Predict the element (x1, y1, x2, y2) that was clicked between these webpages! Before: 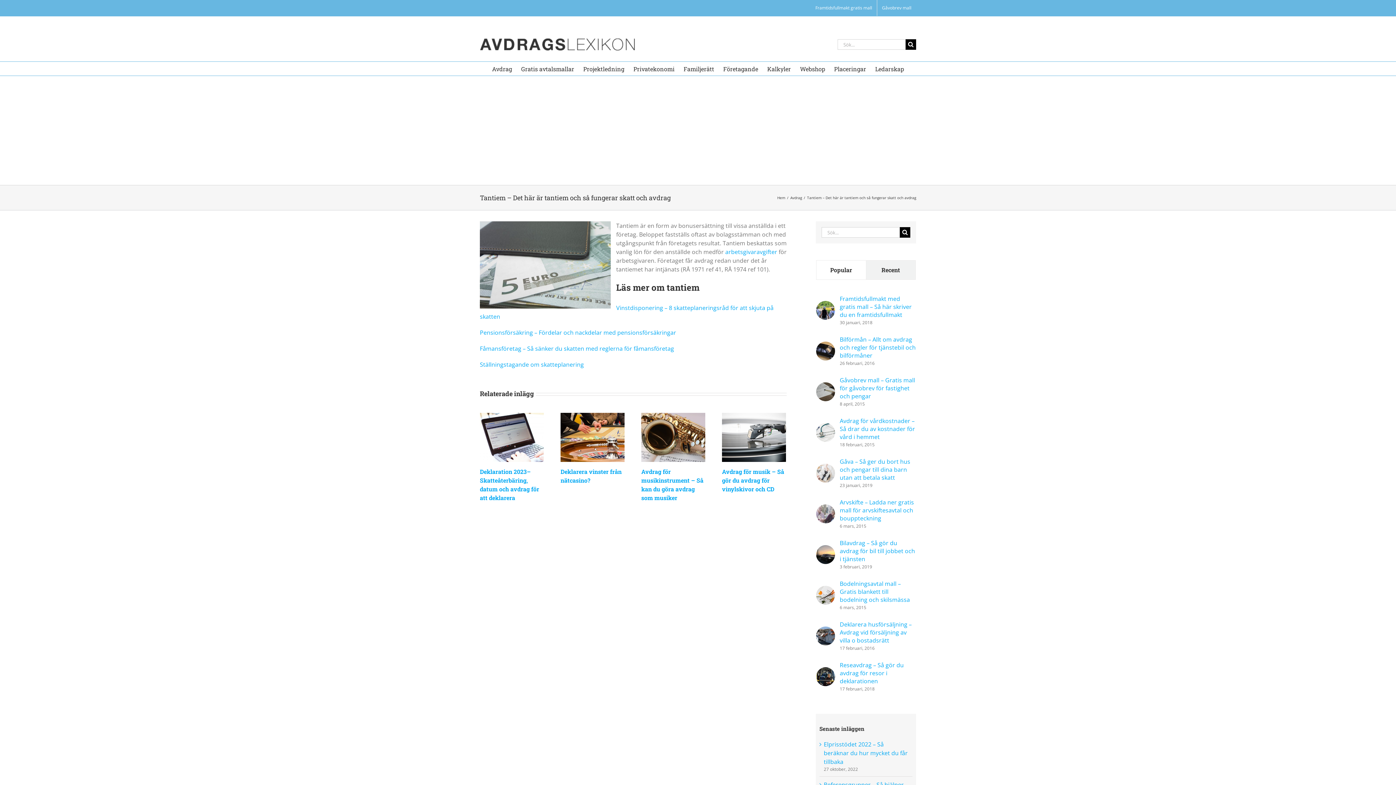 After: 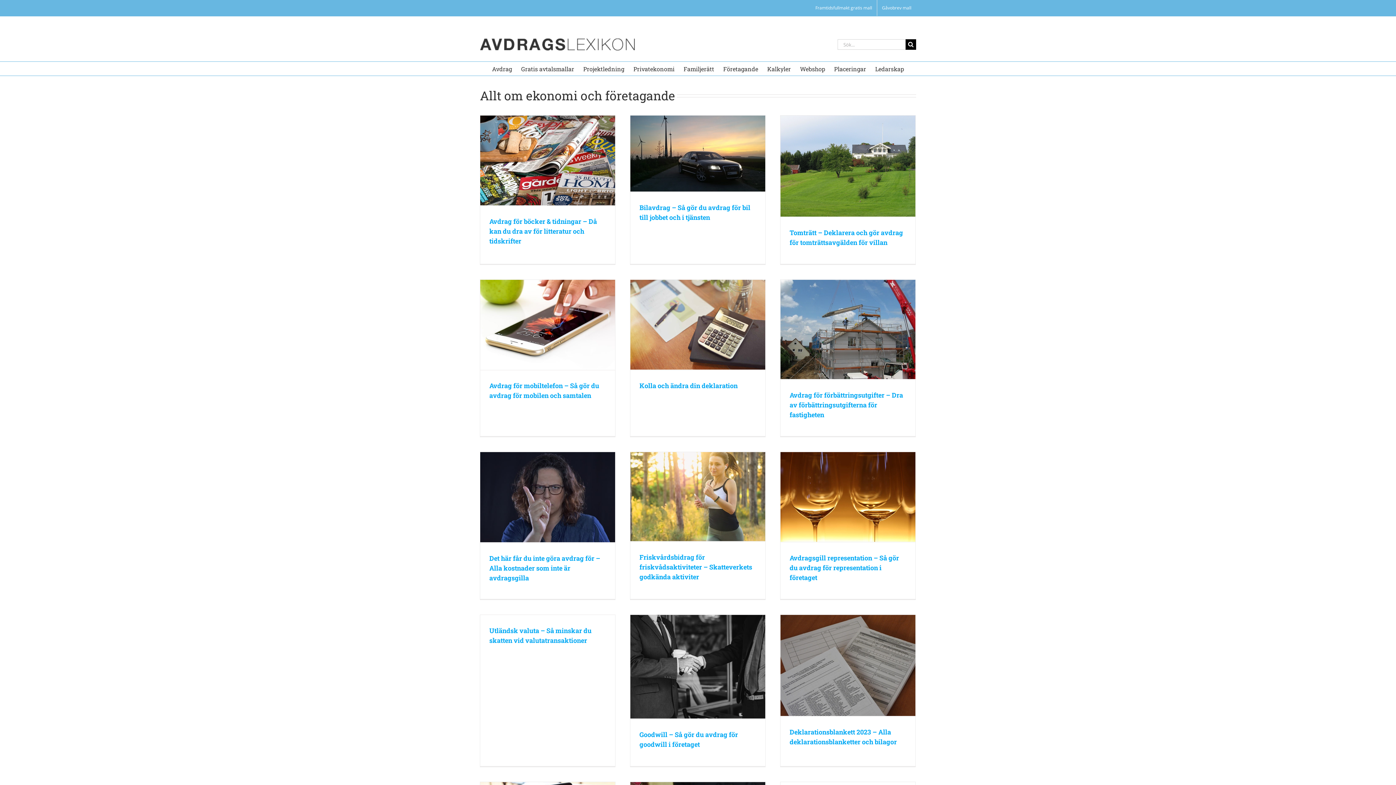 Action: label: Hem bbox: (777, 195, 785, 200)